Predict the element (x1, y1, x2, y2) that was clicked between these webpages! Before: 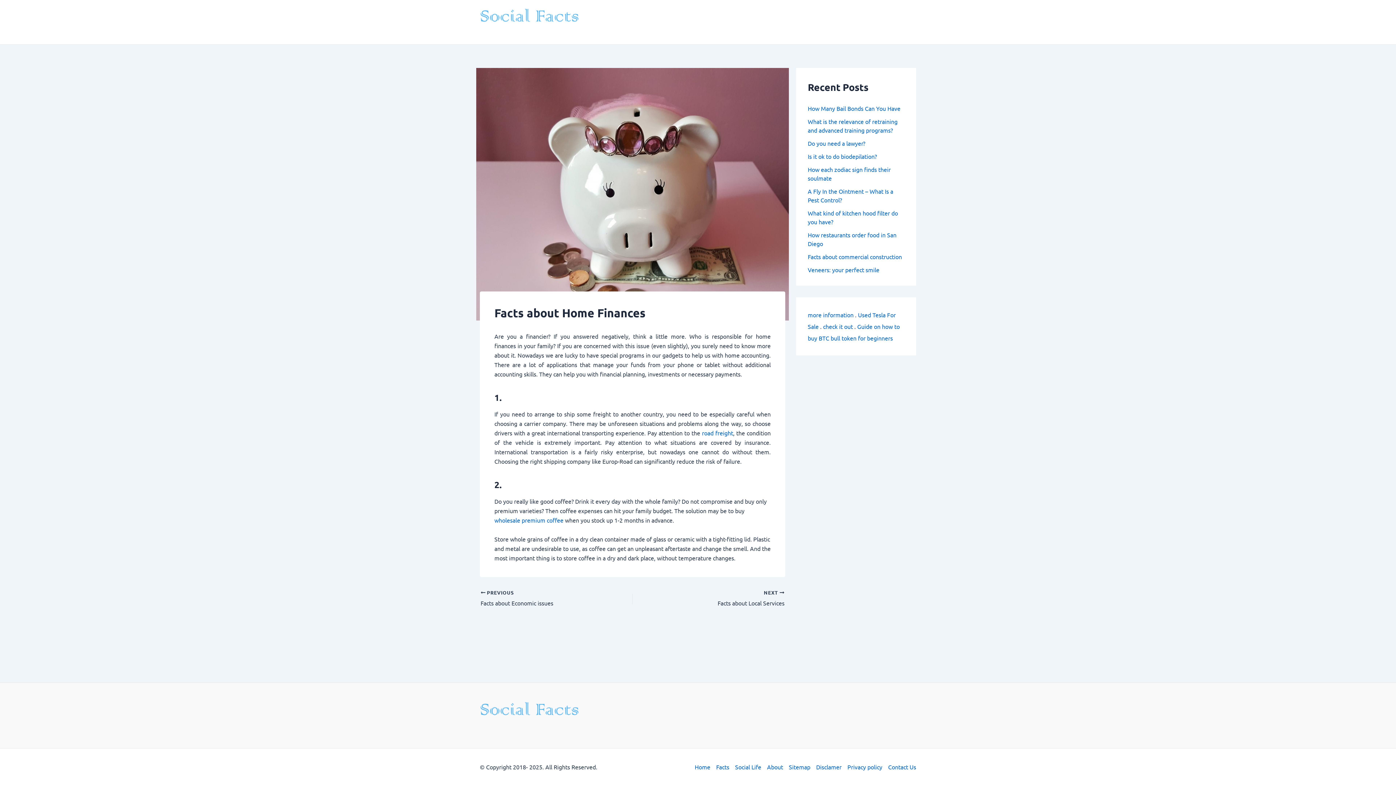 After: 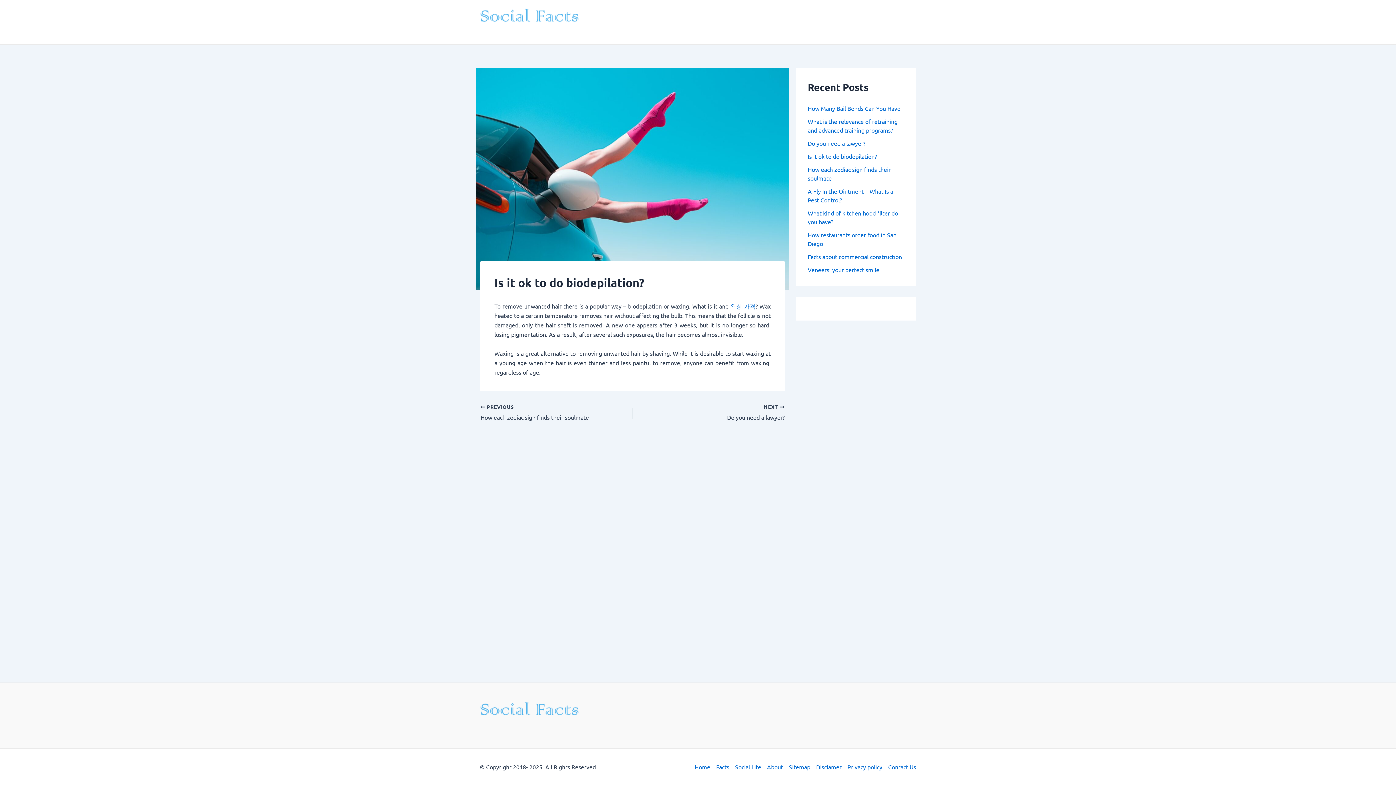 Action: bbox: (808, 152, 877, 160) label: Is it ok to do biodepilation?